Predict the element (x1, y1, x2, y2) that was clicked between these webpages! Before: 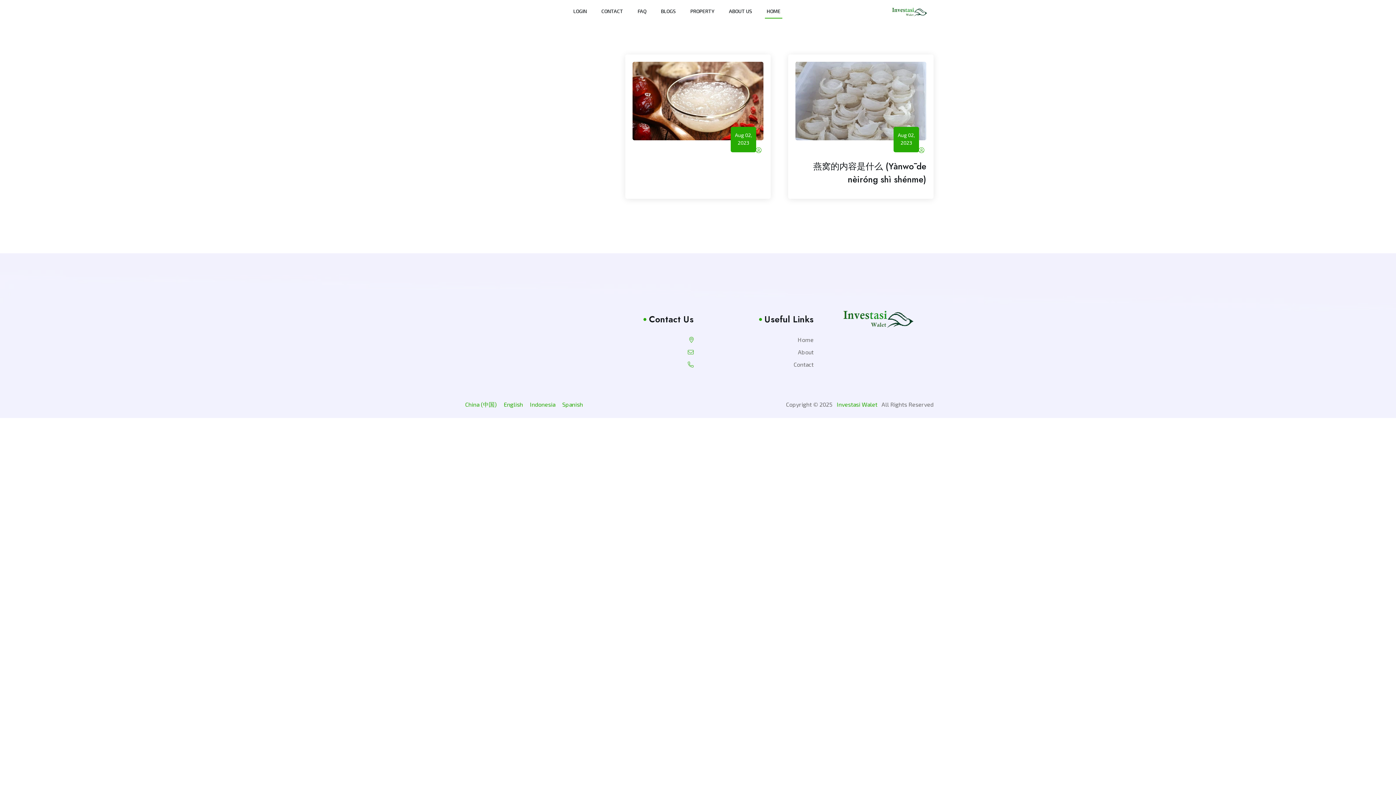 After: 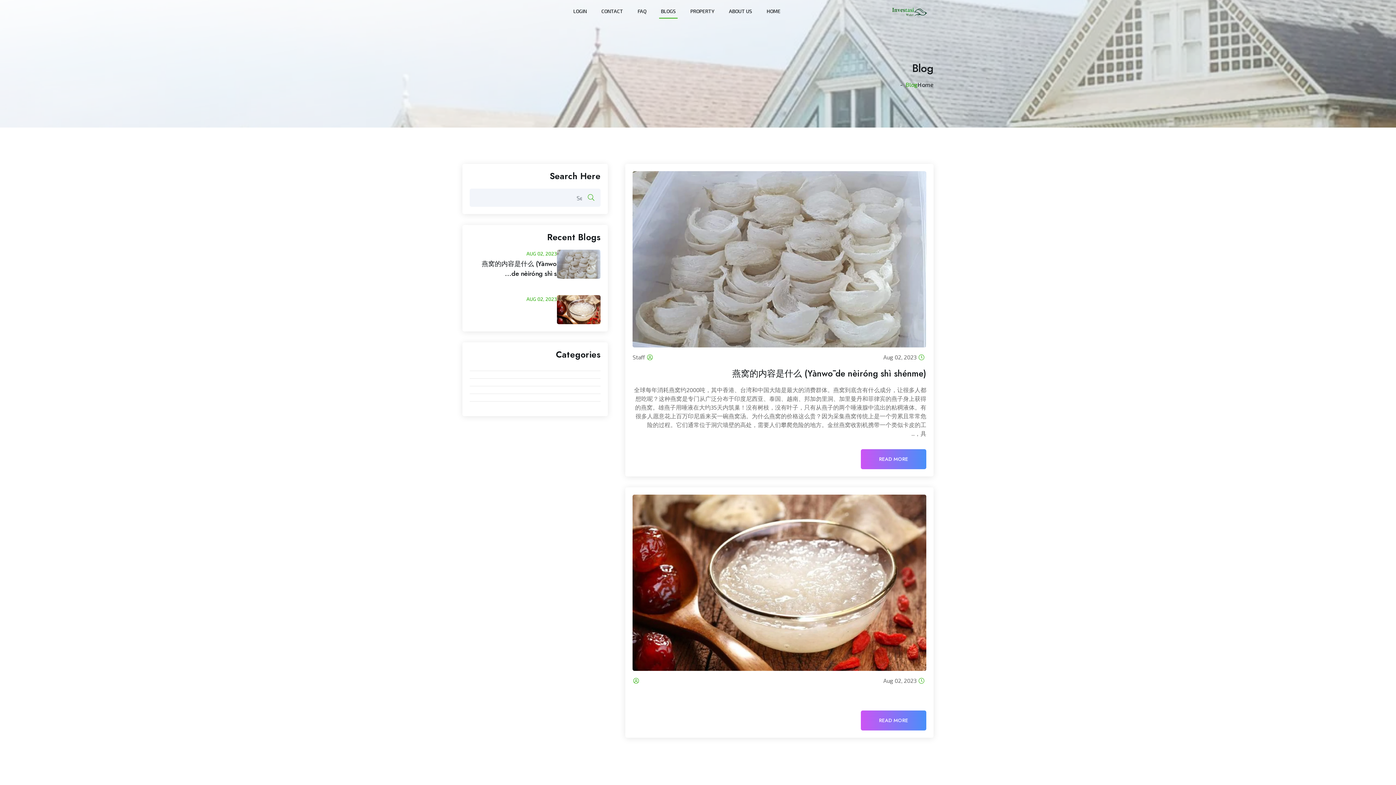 Action: bbox: (659, 3, 677, 18) label: BLOGS